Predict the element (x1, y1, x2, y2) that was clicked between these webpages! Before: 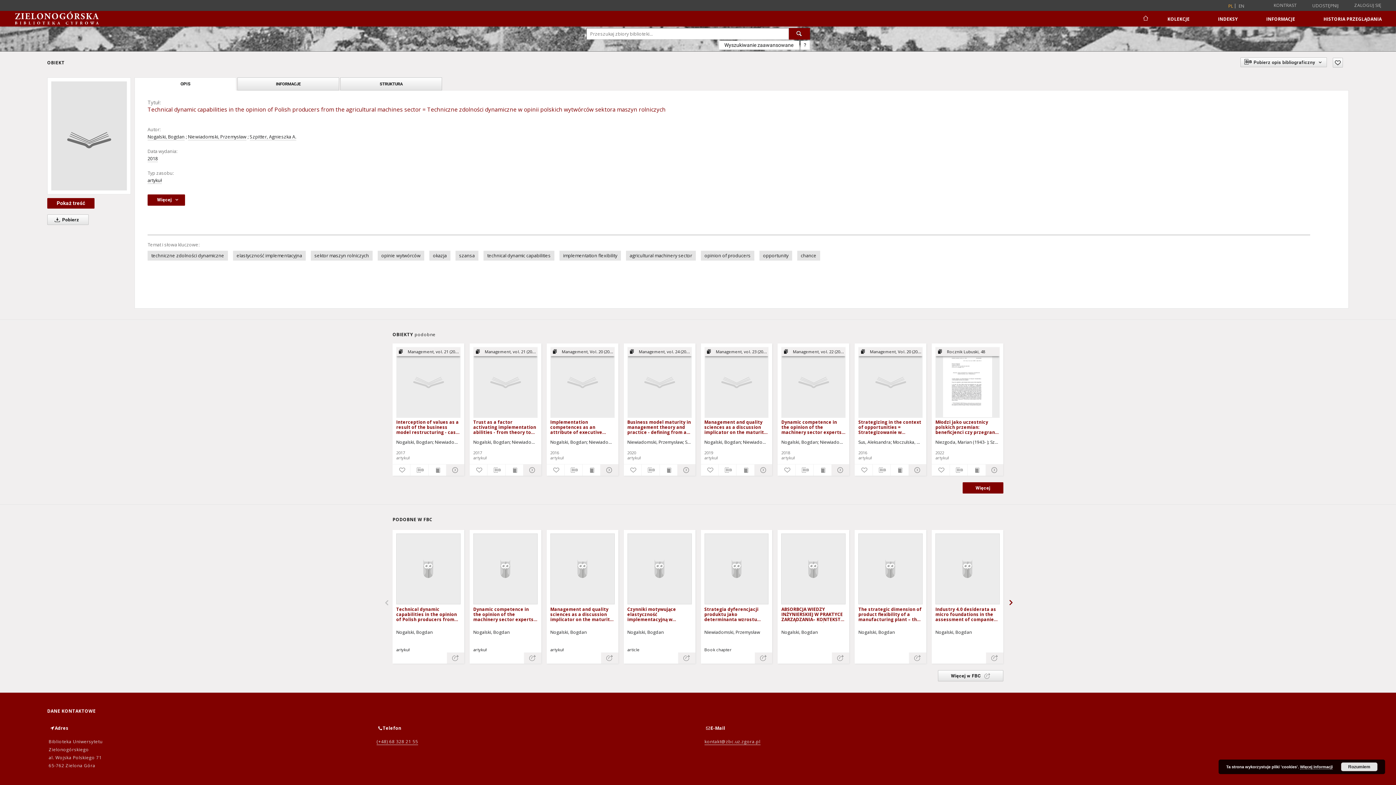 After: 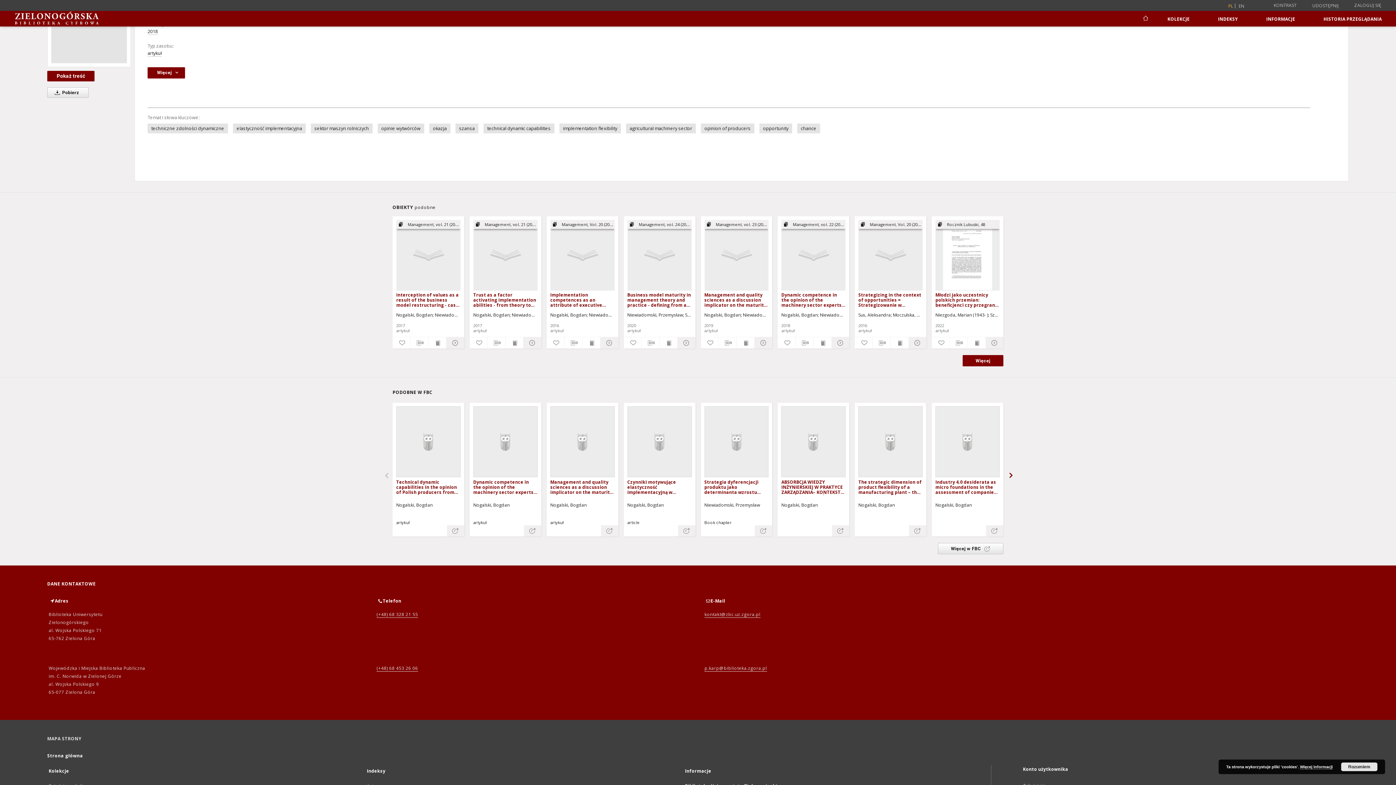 Action: bbox: (134, 77, 236, 90) label: OPIS